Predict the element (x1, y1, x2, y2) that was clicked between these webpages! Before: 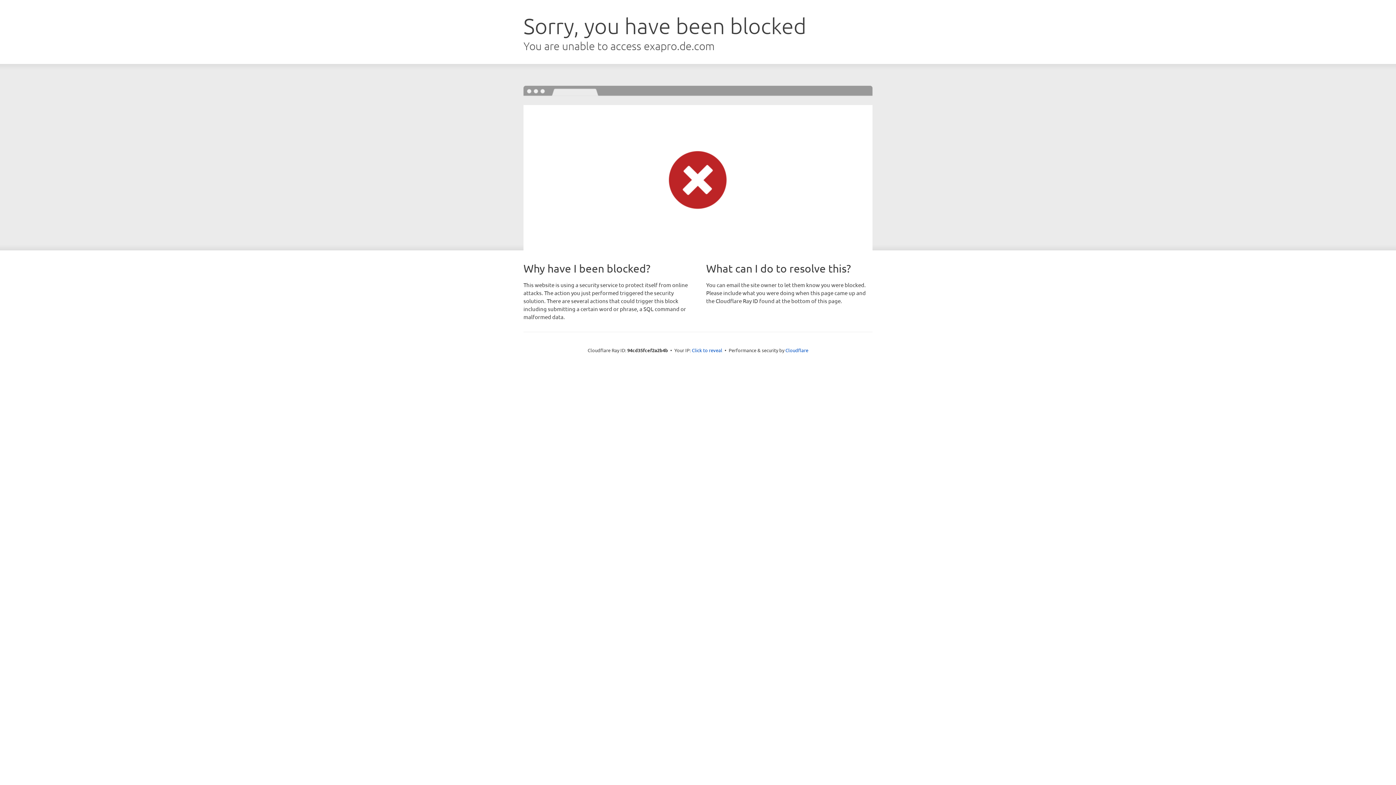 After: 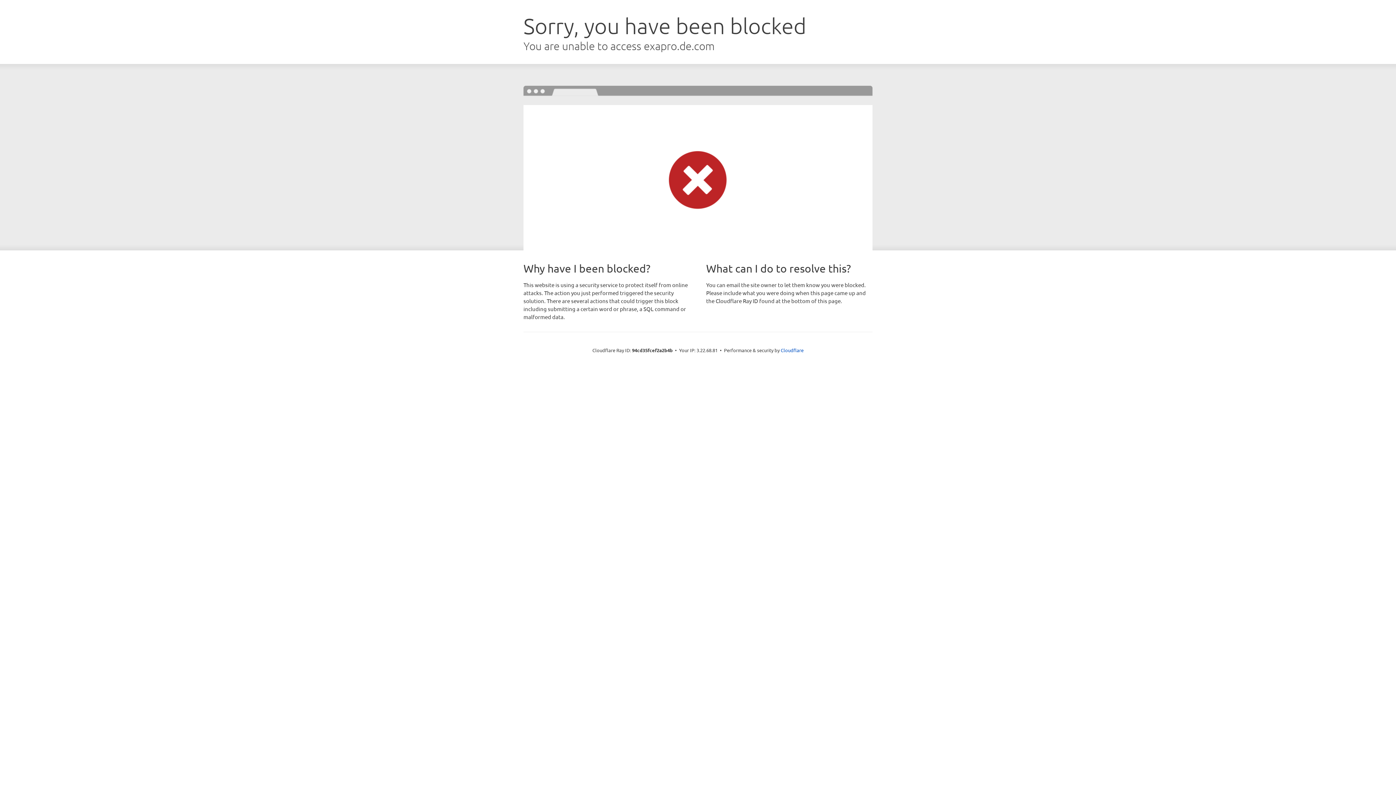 Action: bbox: (692, 346, 722, 353) label: Click to reveal